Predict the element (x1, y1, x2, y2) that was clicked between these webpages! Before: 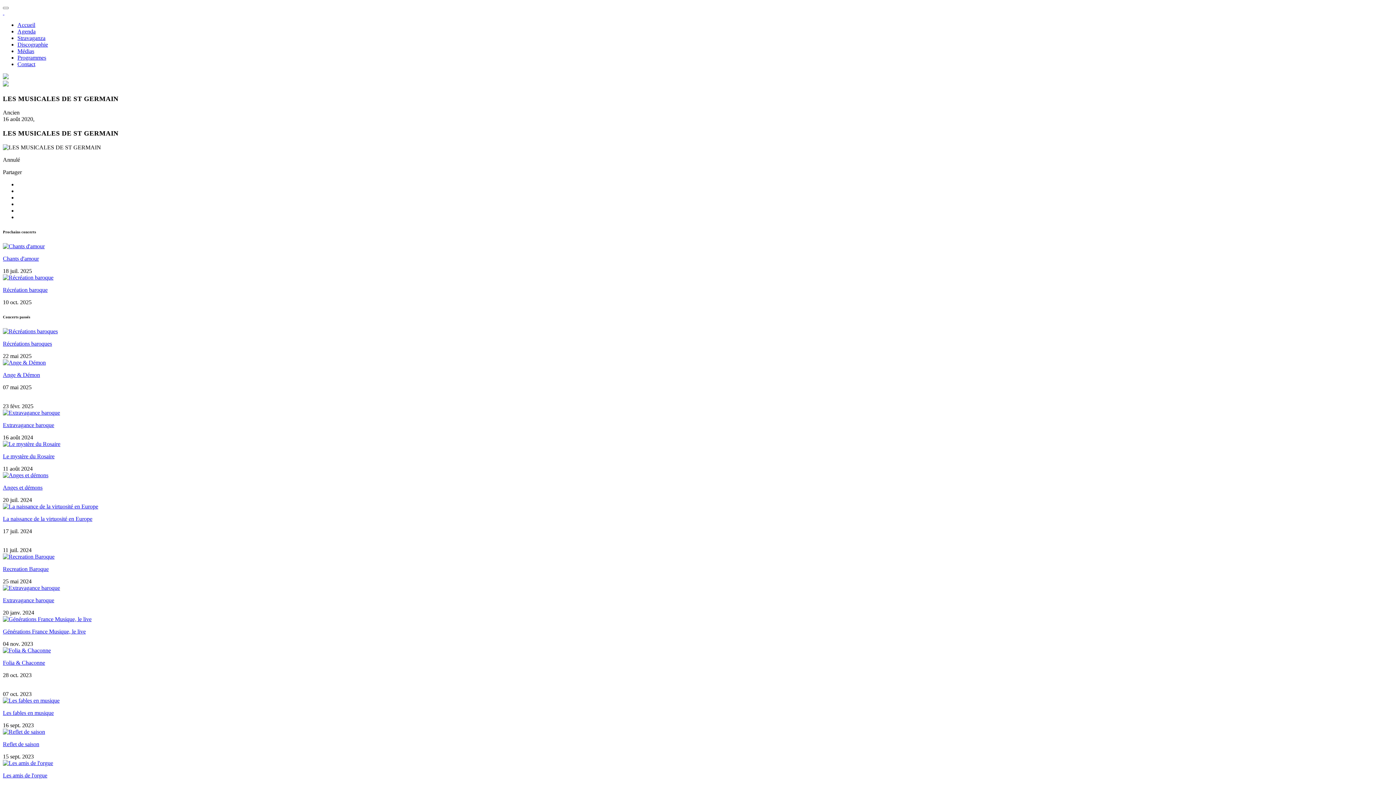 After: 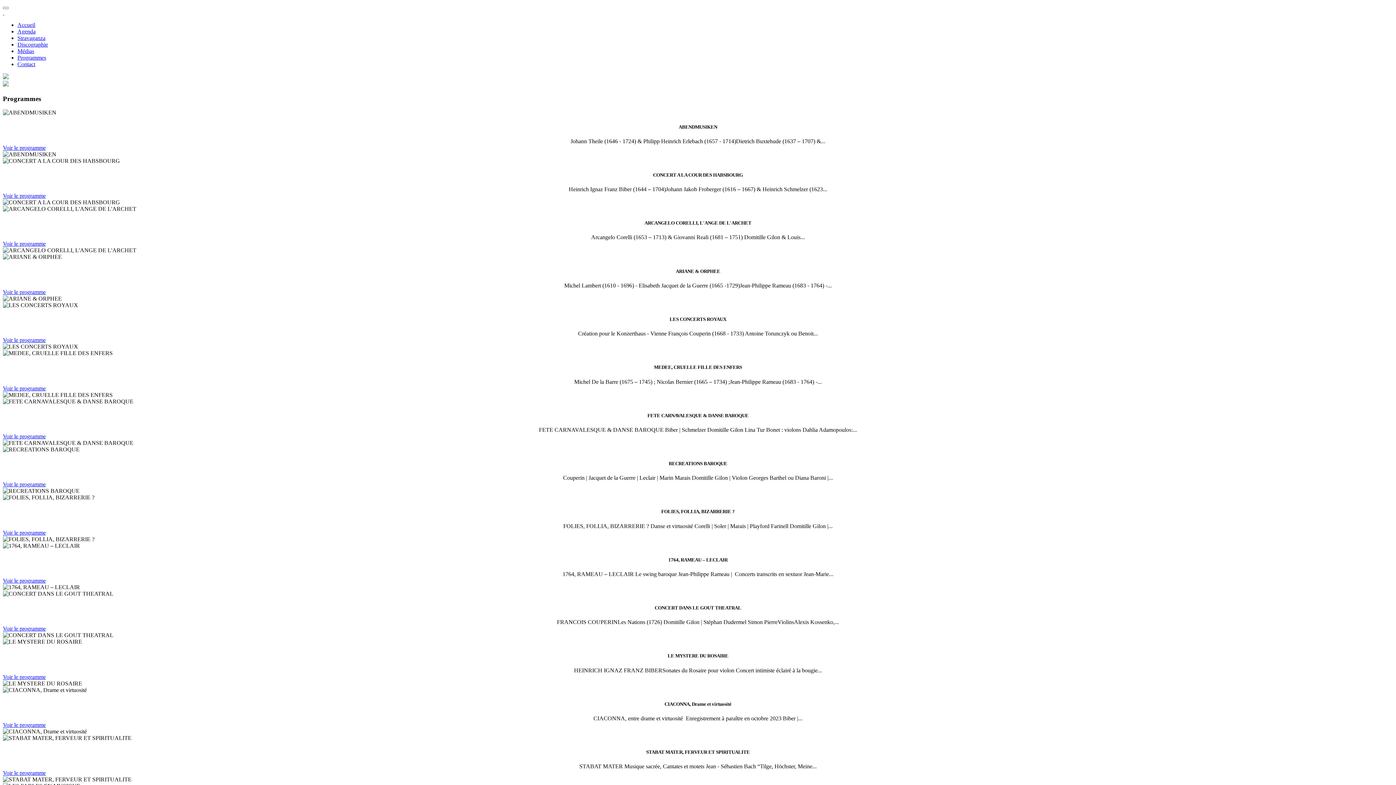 Action: bbox: (17, 54, 46, 60) label: Programmes